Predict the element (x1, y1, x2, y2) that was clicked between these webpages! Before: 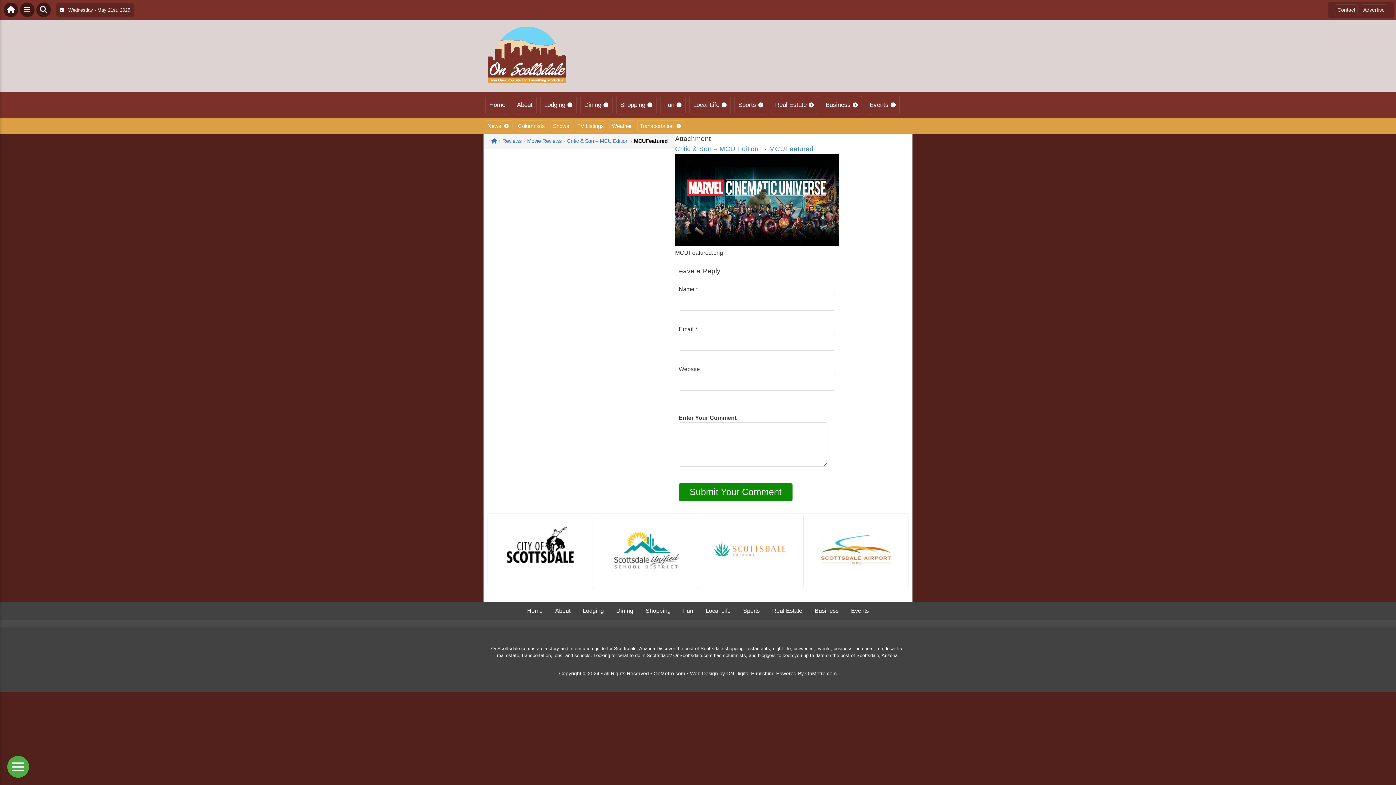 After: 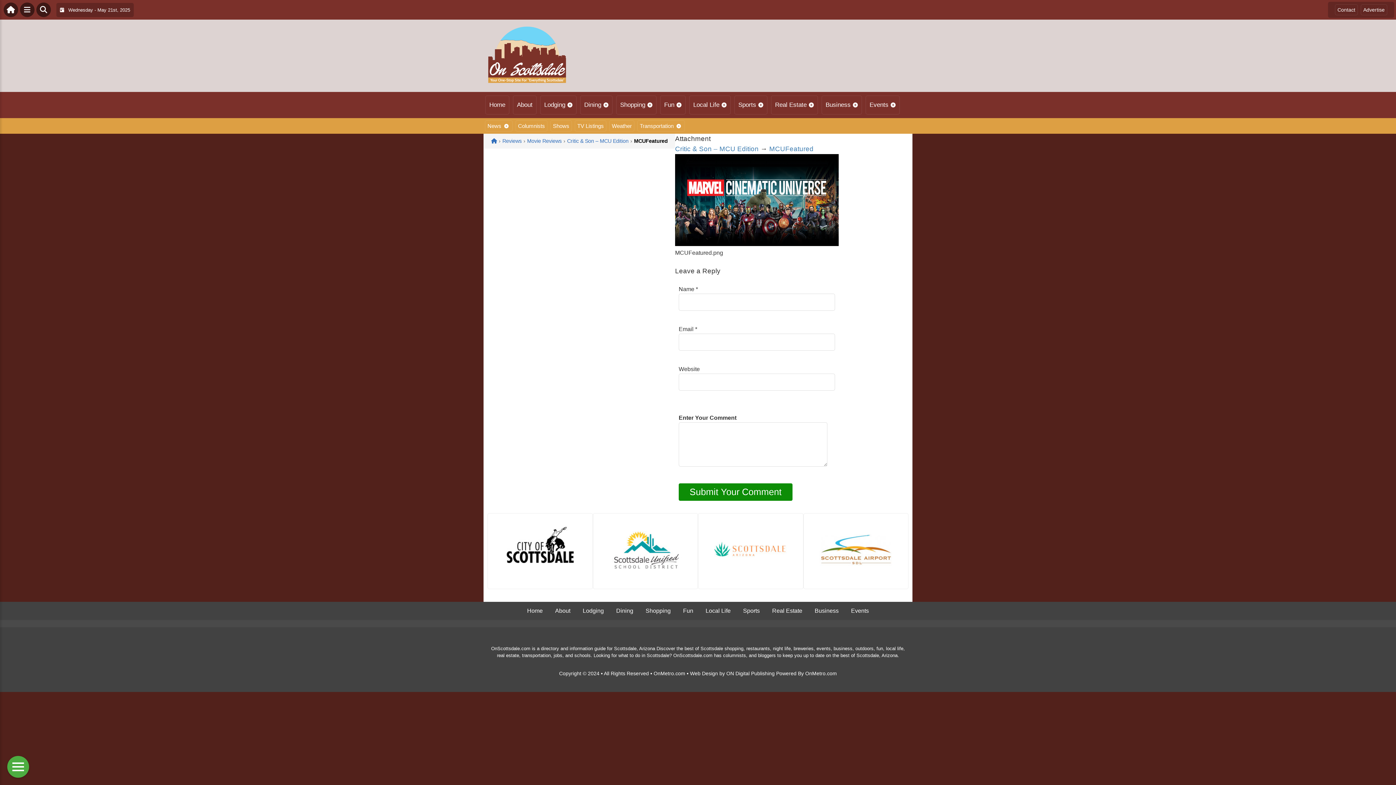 Action: bbox: (769, 145, 813, 152) label: MCUFeatured